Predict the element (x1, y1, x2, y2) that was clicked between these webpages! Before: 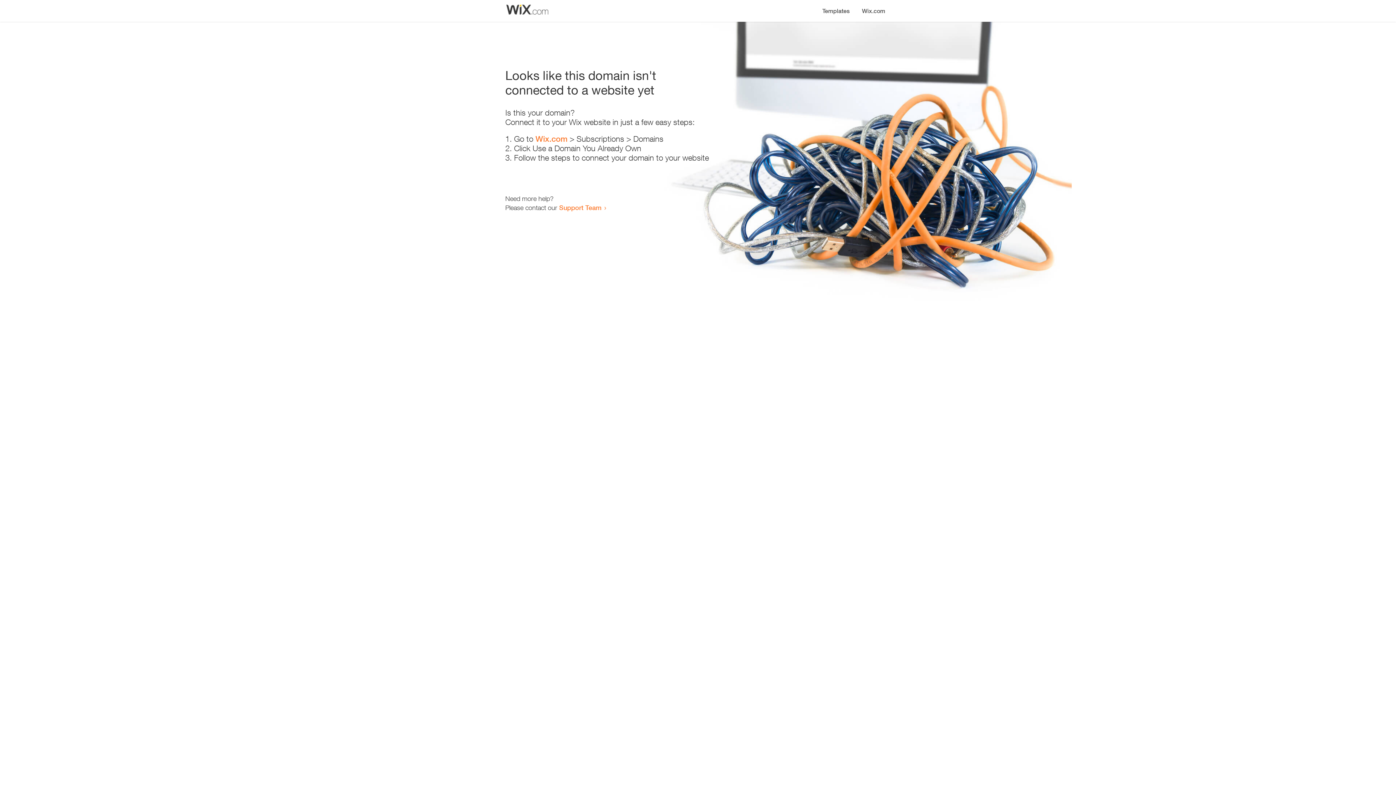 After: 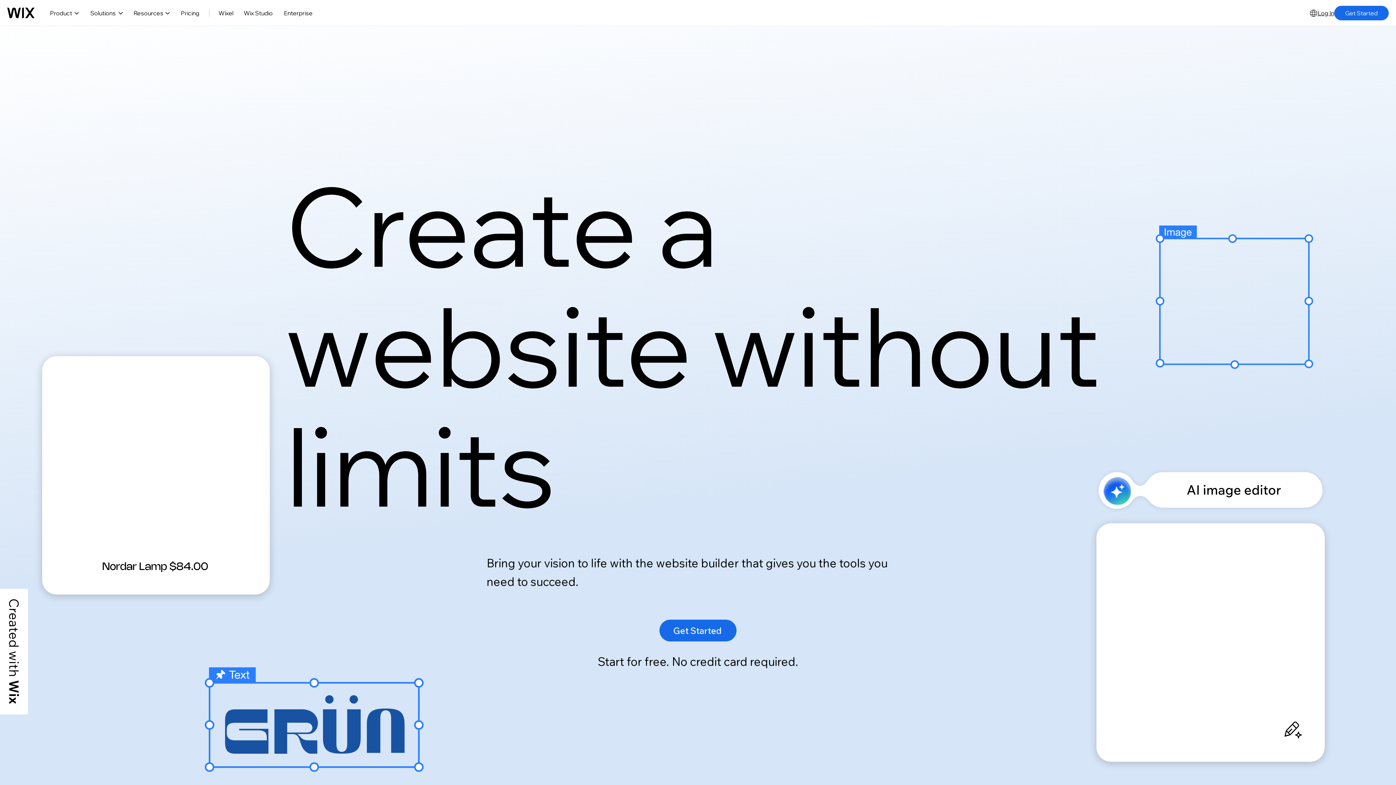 Action: bbox: (856, 0, 890, 14) label: Wix.com